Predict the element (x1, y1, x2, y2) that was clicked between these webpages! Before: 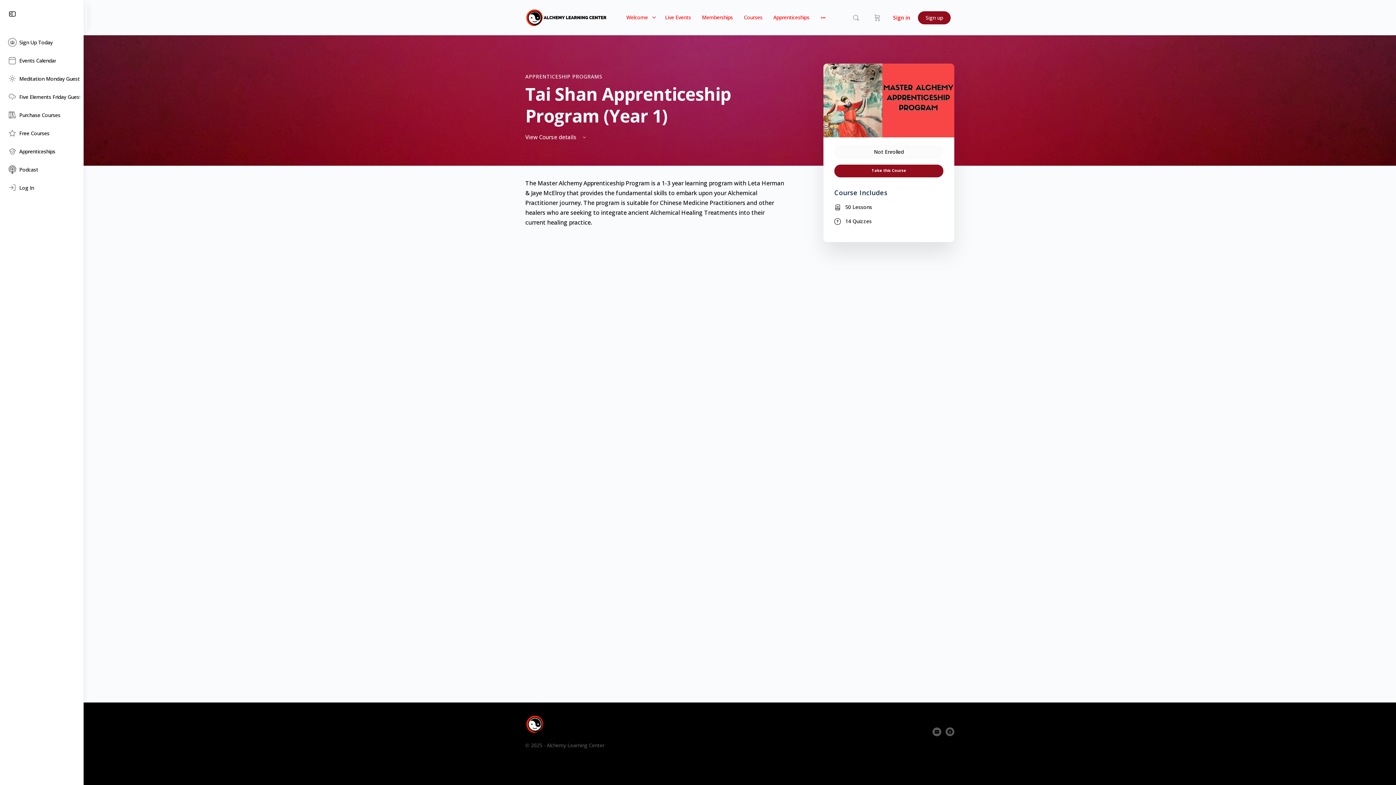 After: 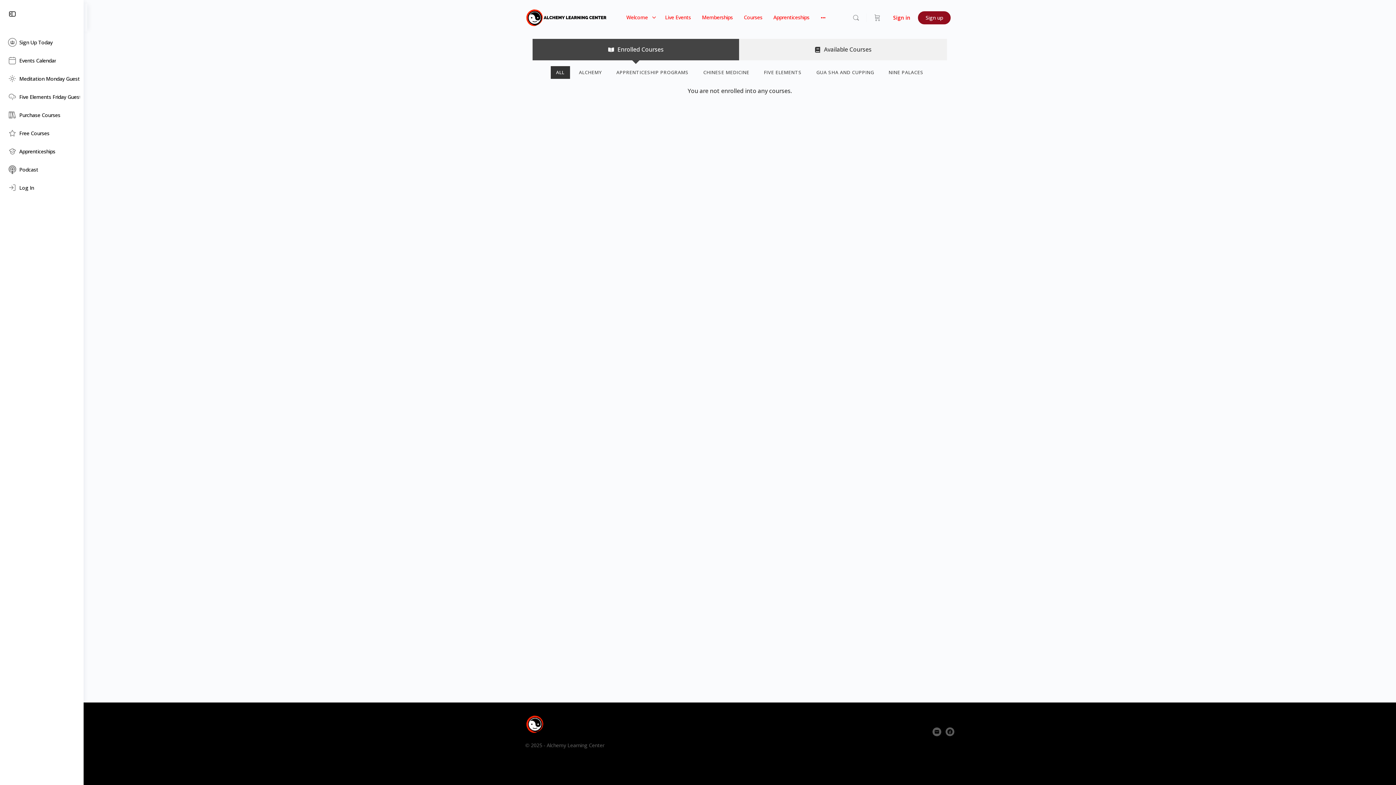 Action: label: APPRENTICESHIP PROGRAMS bbox: (525, 73, 602, 80)